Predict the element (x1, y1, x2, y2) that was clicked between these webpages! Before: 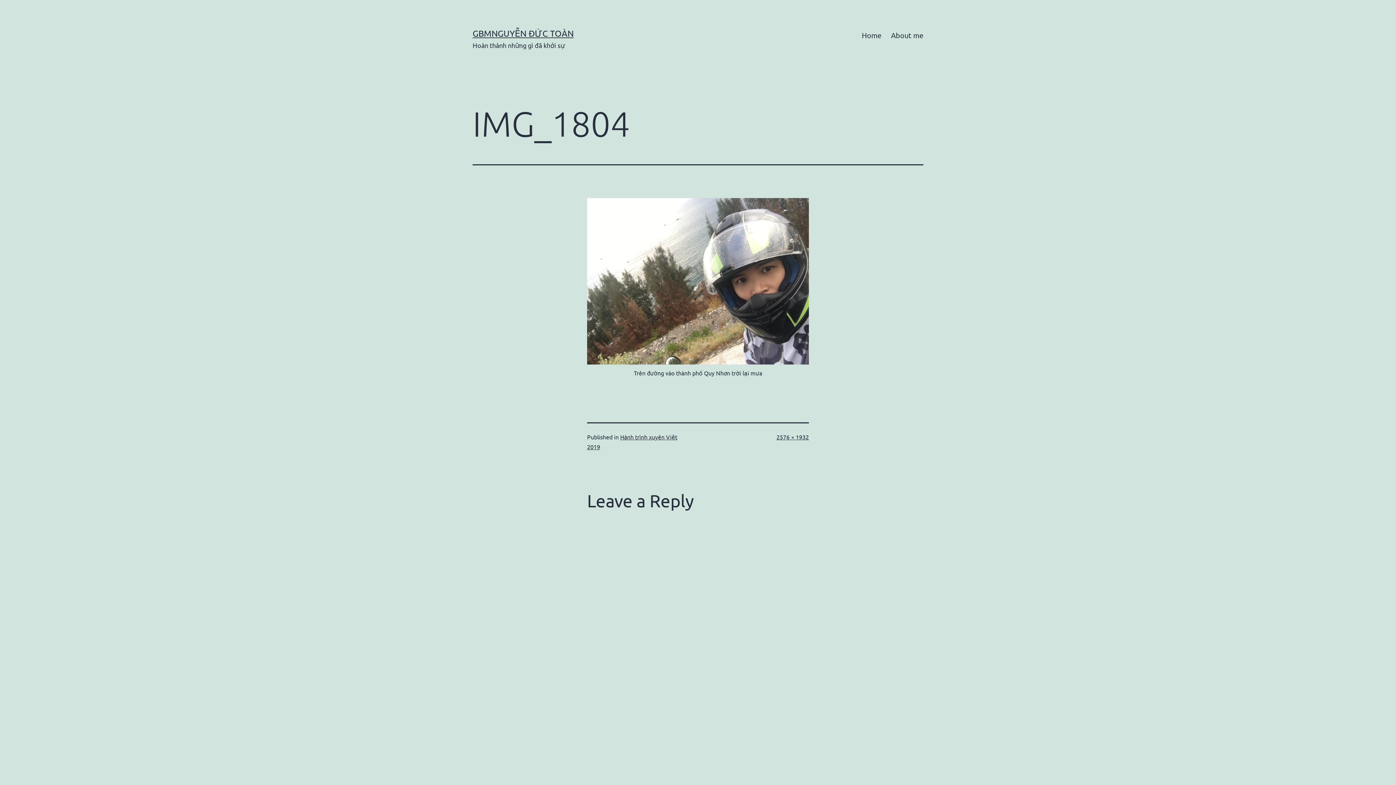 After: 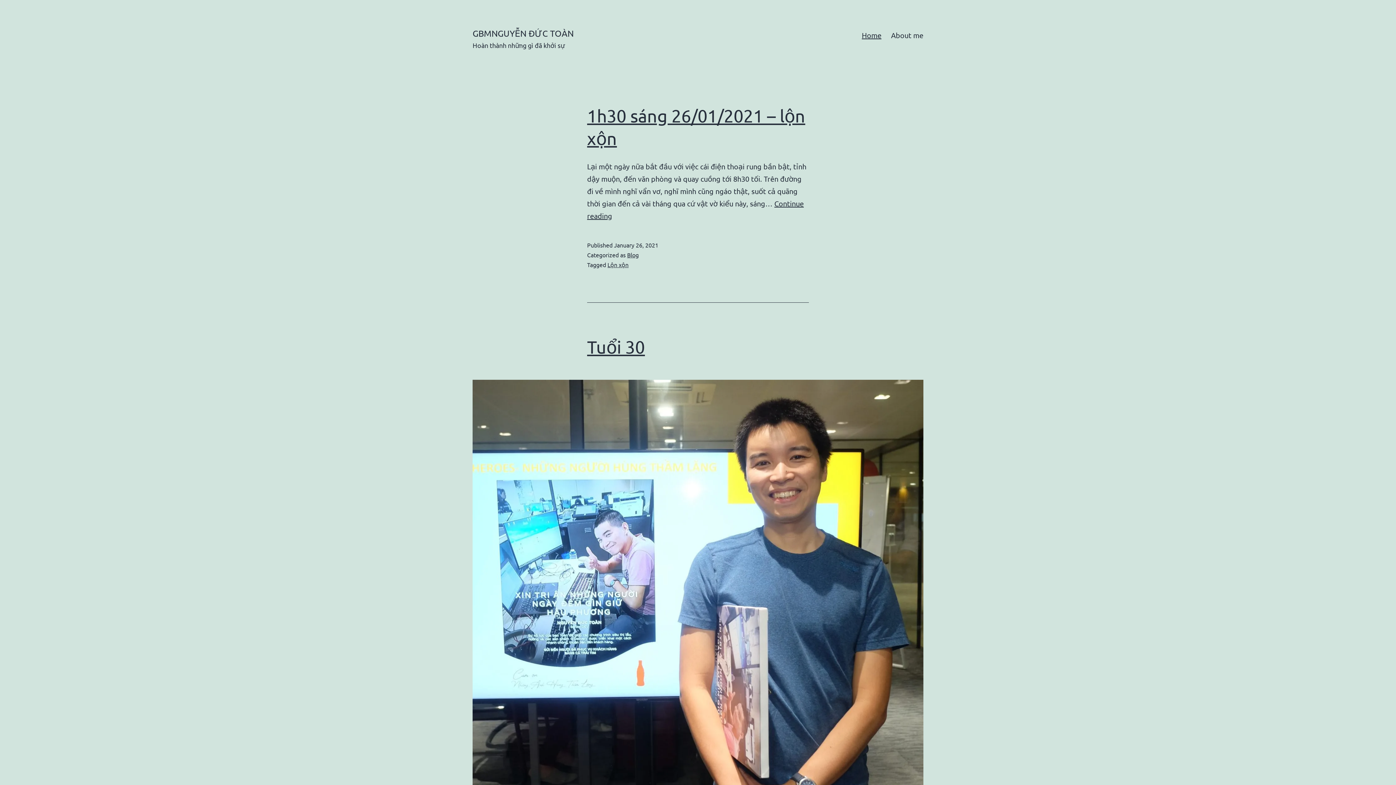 Action: label: Home bbox: (857, 26, 886, 44)